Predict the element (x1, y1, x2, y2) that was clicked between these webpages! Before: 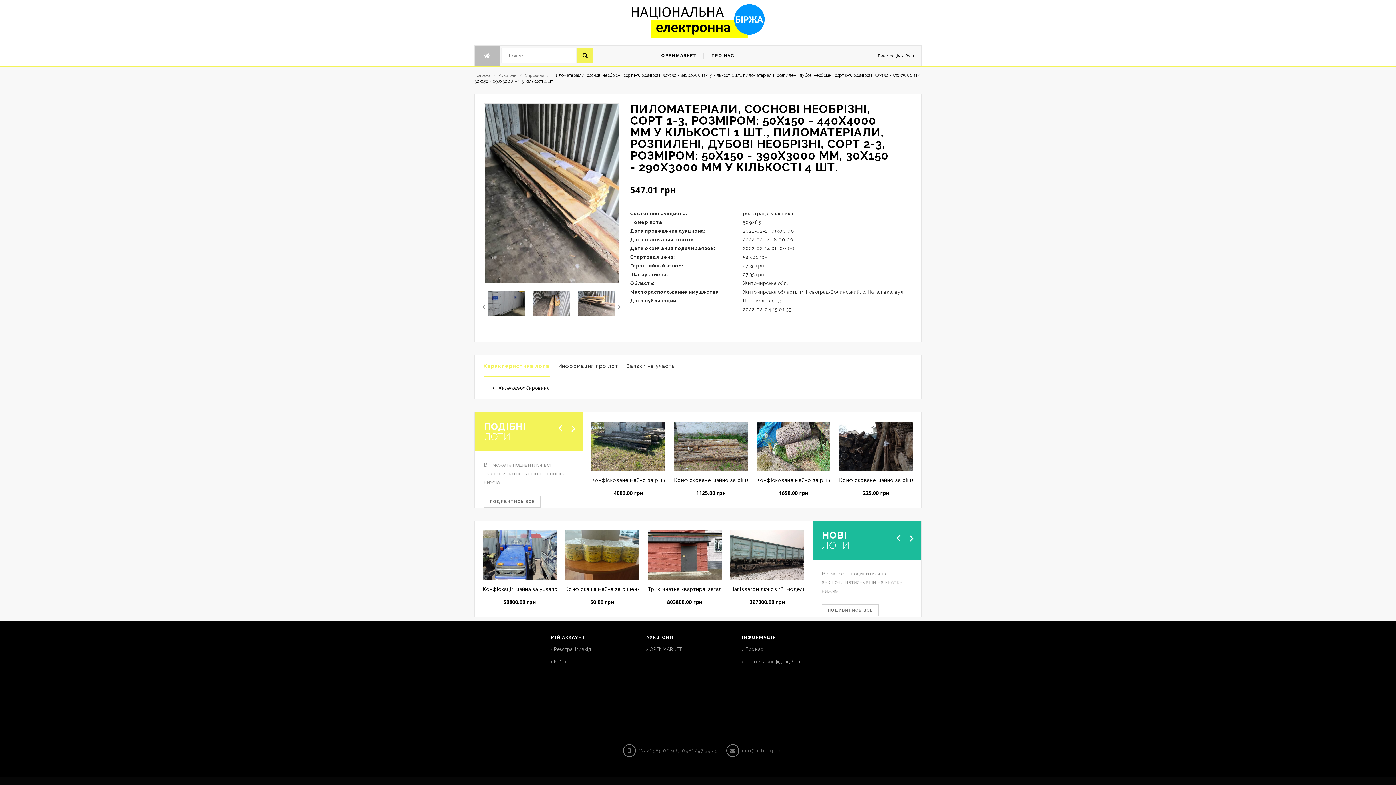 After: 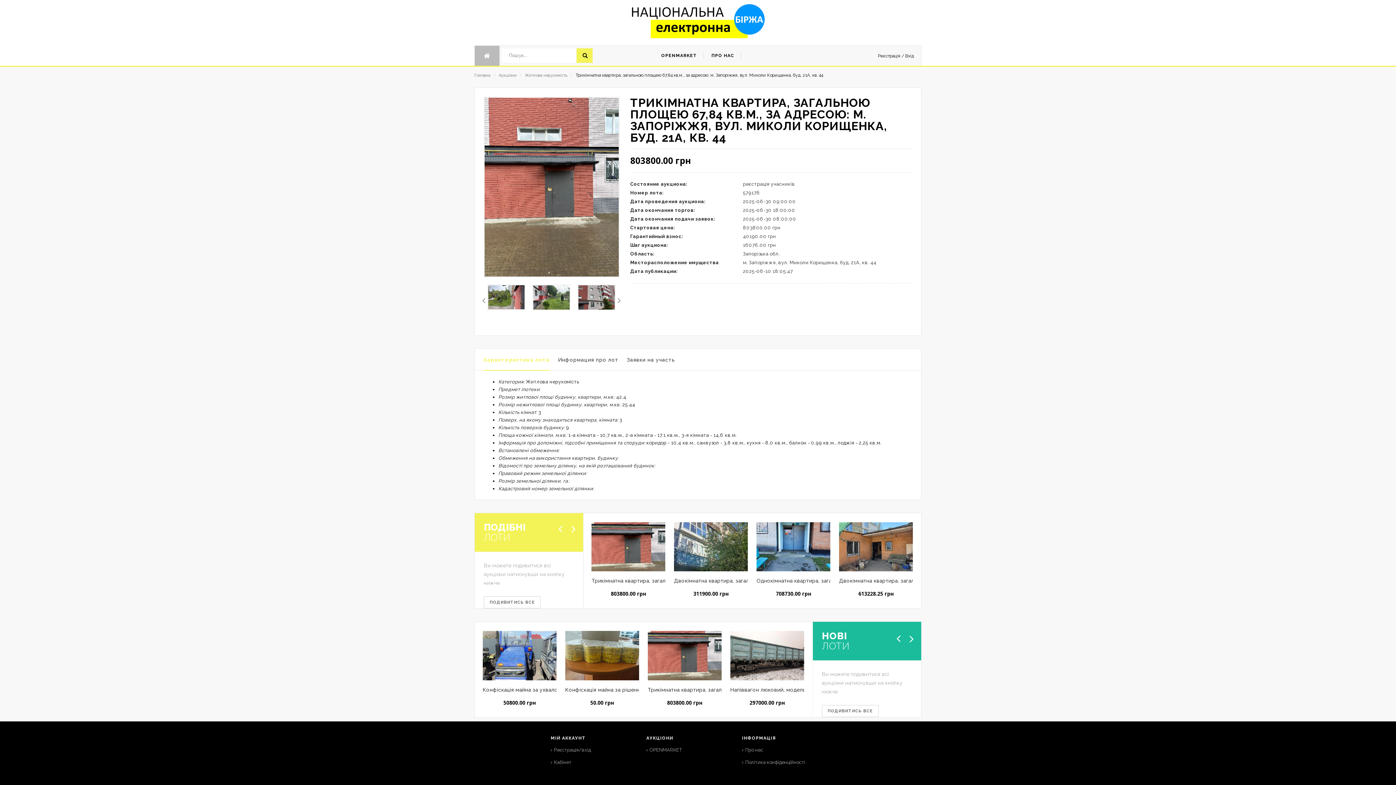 Action: bbox: (648, 530, 721, 579)